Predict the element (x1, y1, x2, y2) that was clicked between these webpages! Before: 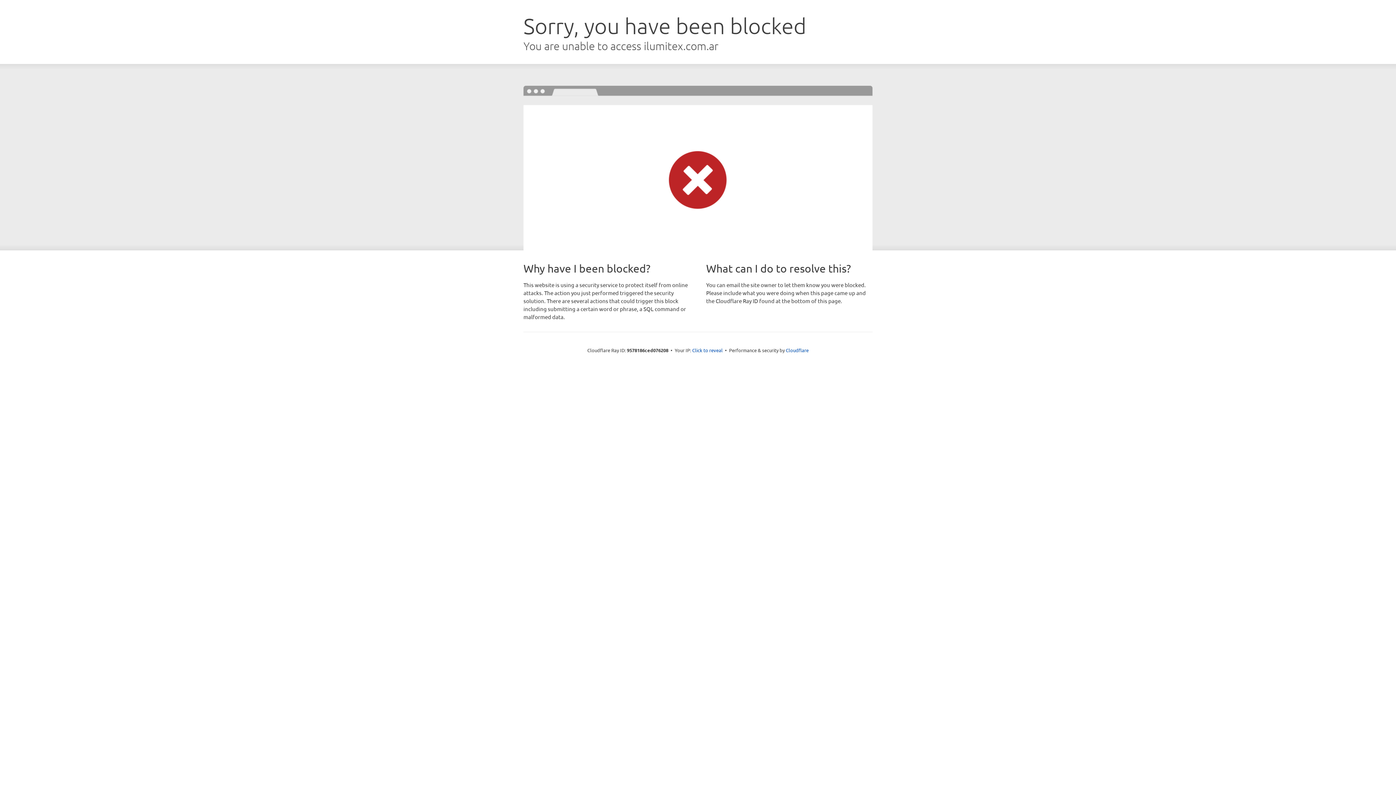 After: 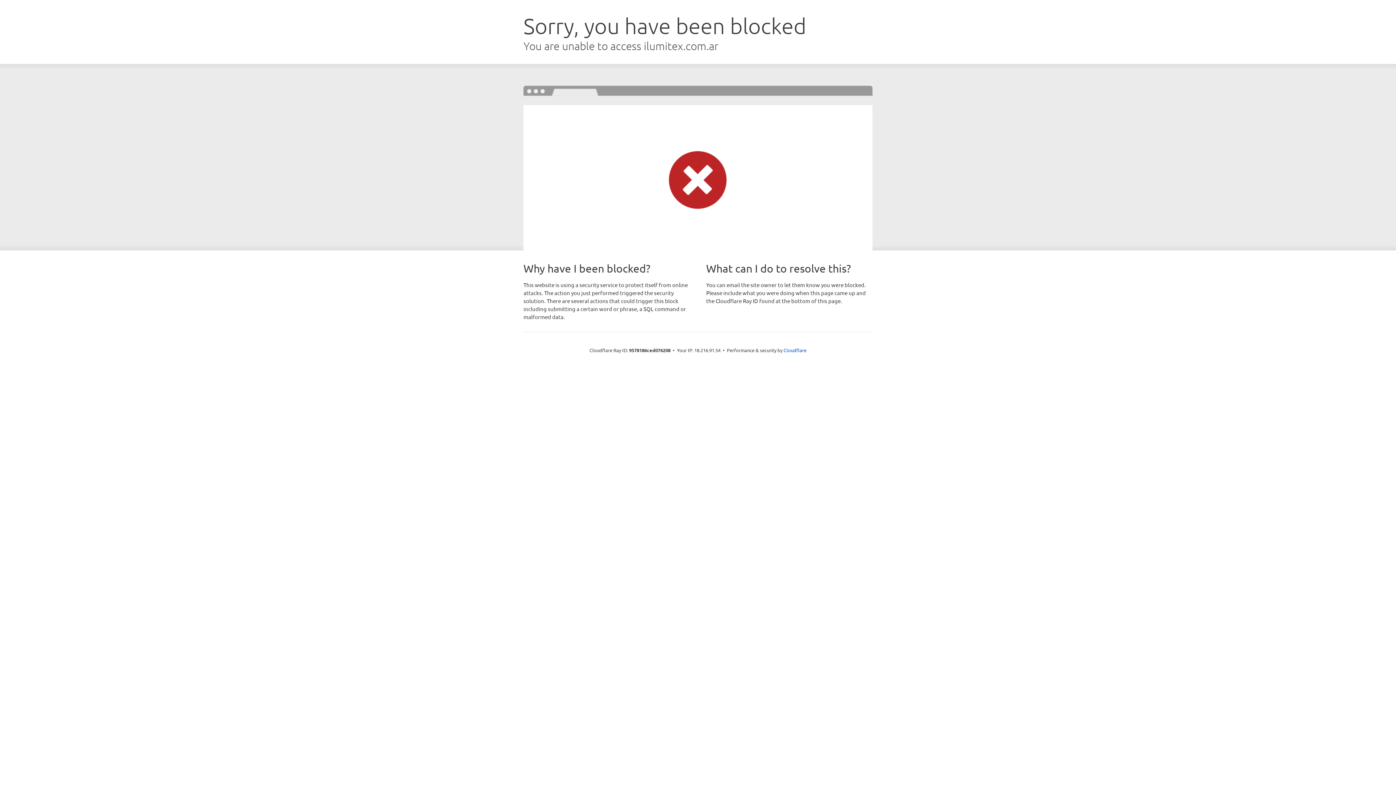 Action: label: Click to reveal bbox: (692, 346, 722, 353)